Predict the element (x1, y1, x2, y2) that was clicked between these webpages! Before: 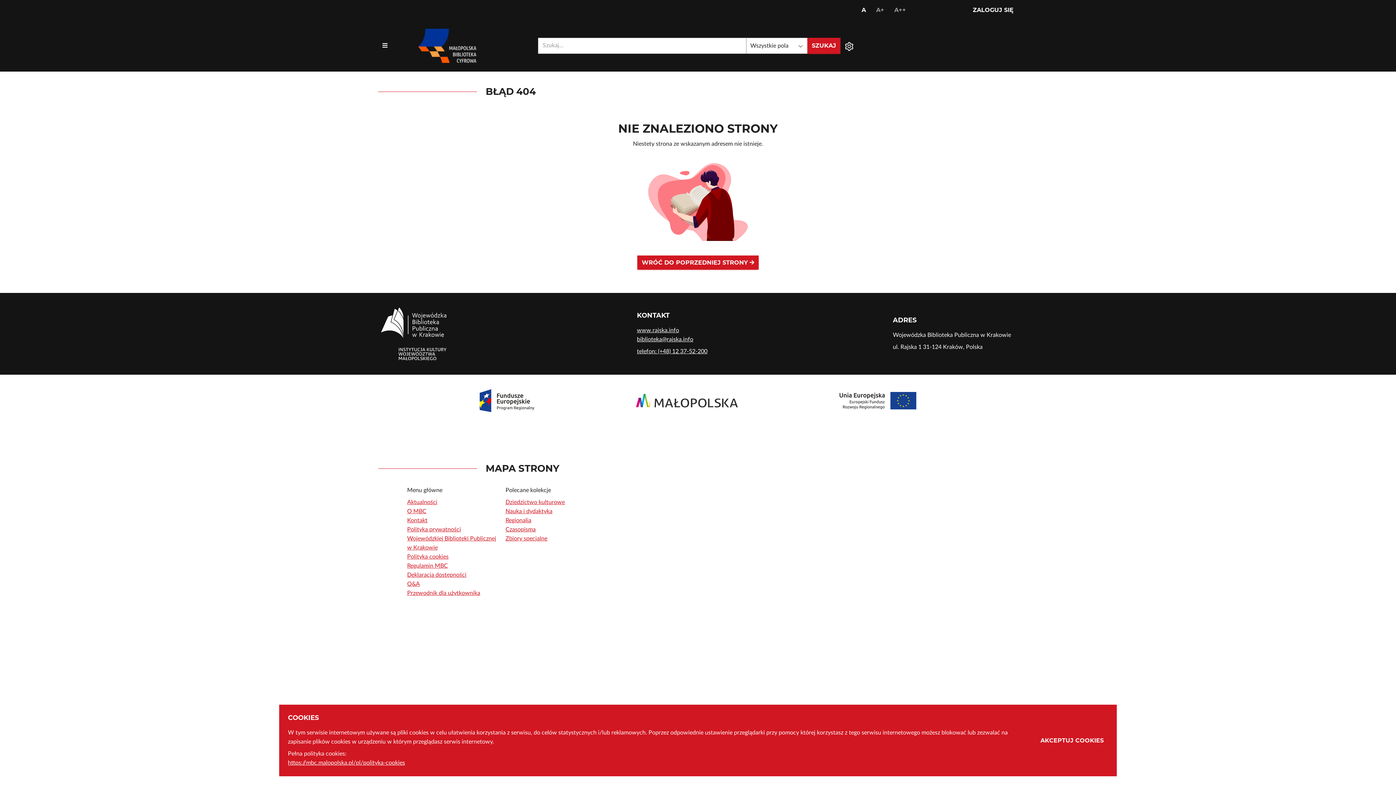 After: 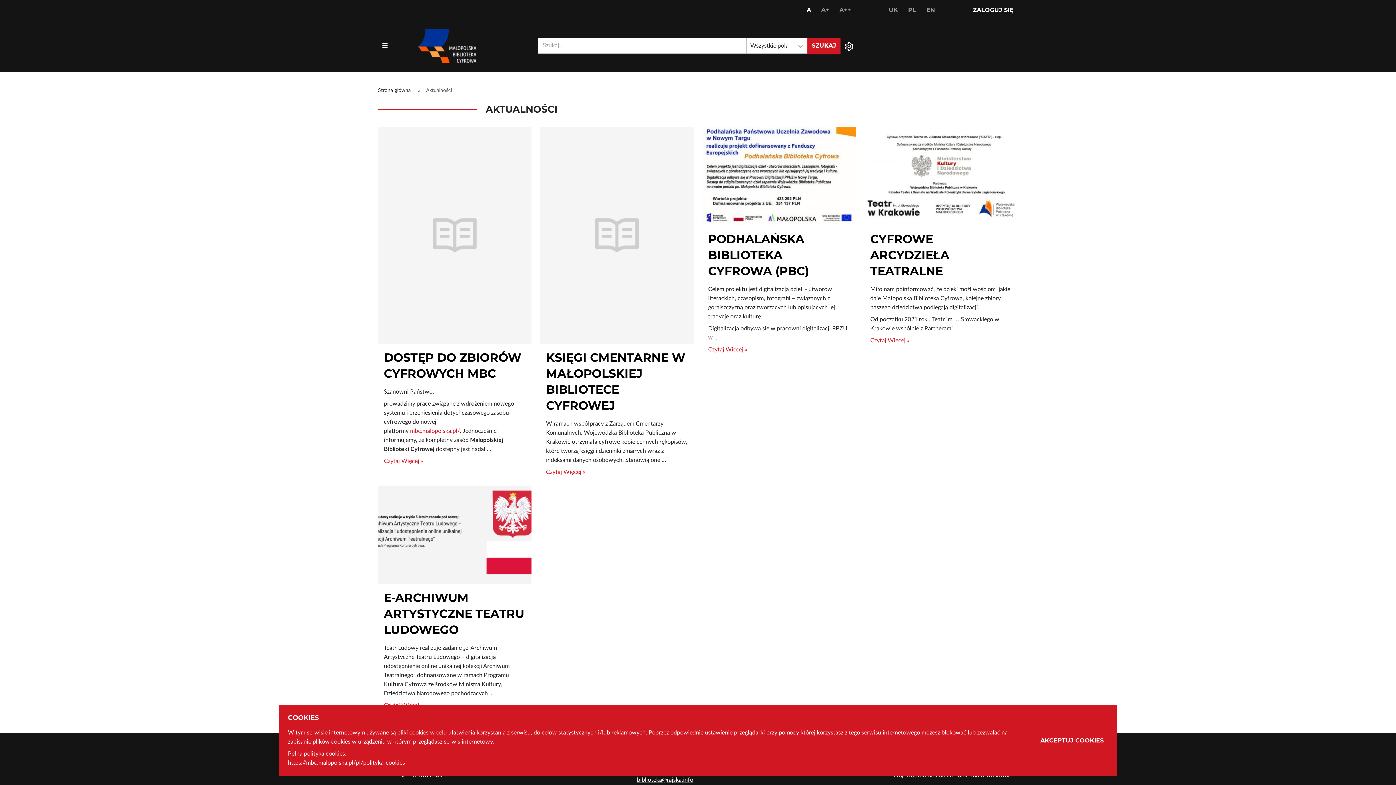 Action: bbox: (407, 499, 437, 505) label: Aktualności